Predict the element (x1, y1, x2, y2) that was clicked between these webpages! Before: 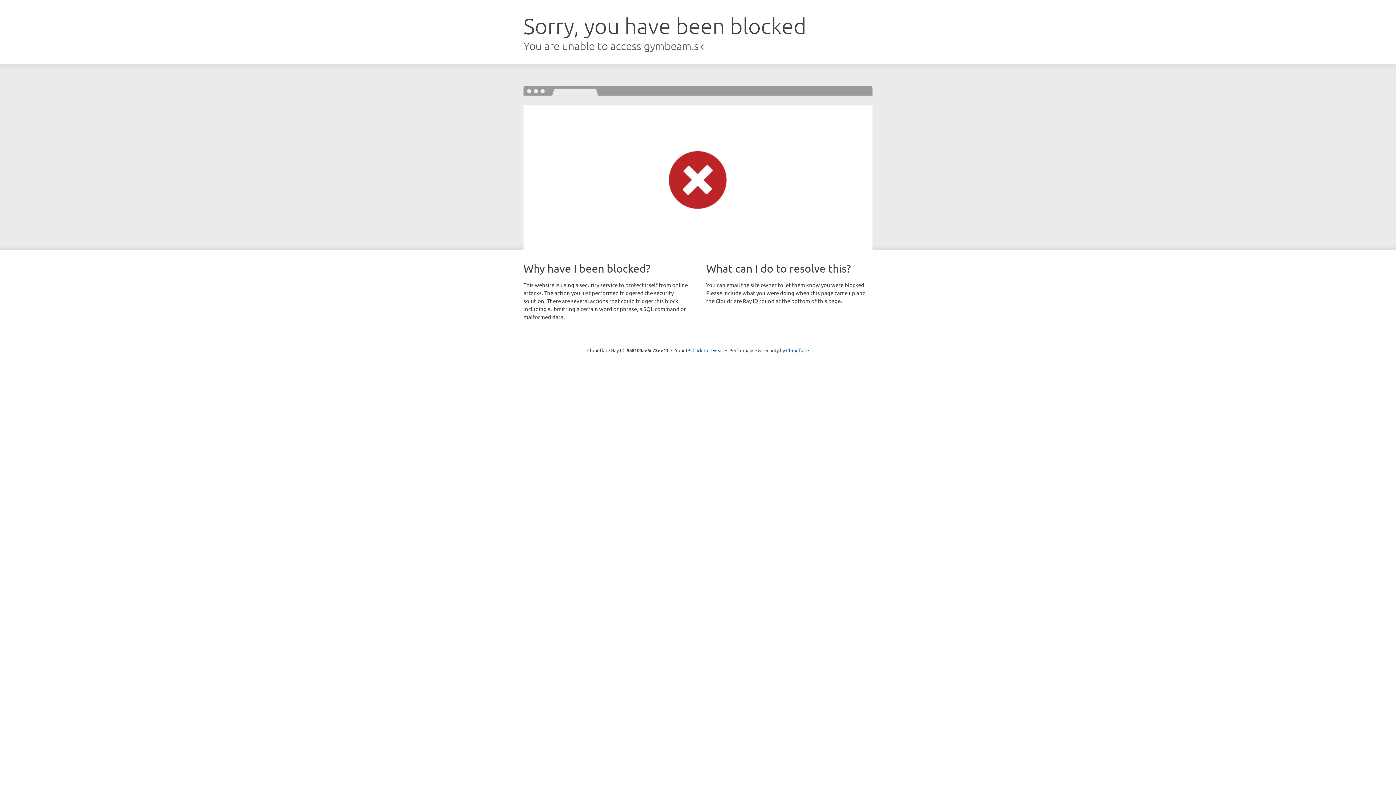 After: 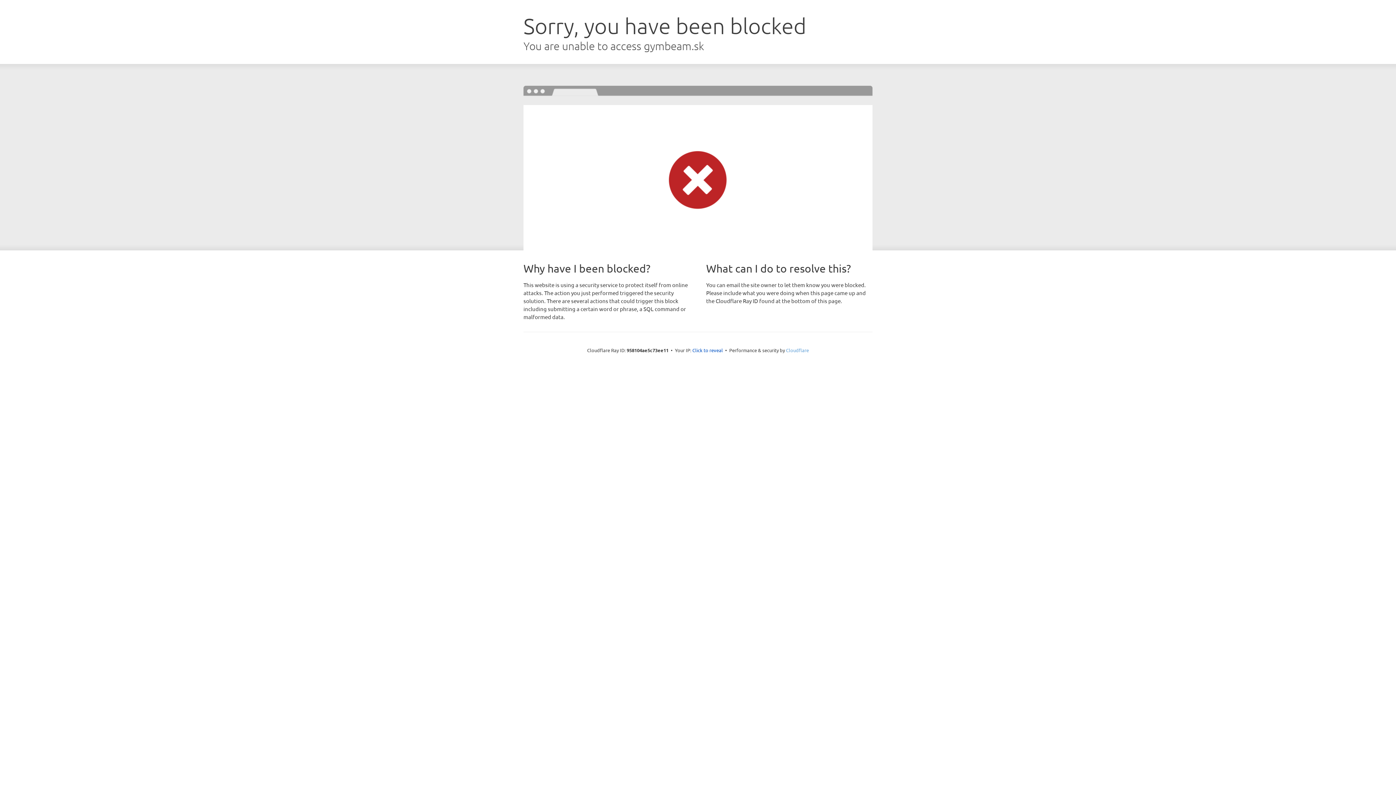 Action: label: Cloudflare bbox: (786, 347, 809, 353)